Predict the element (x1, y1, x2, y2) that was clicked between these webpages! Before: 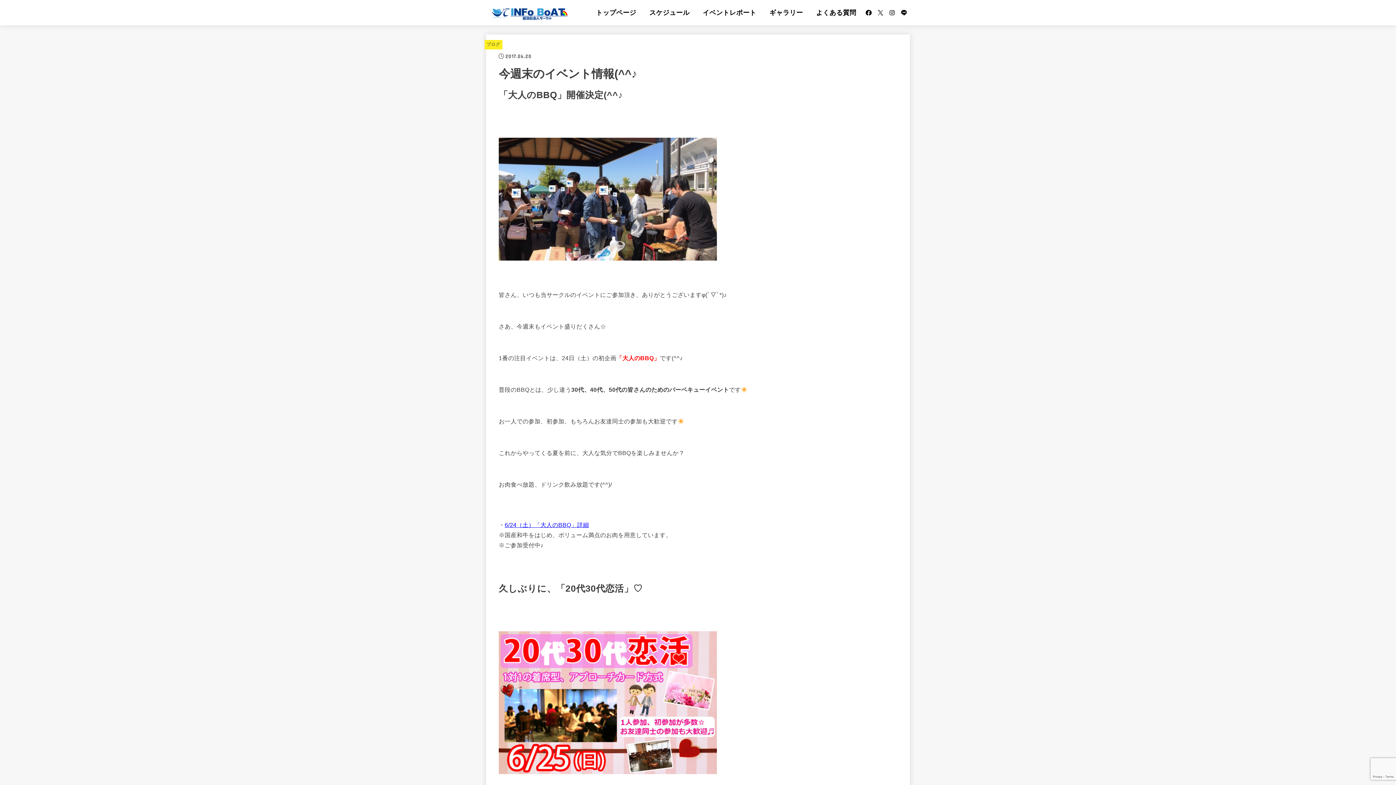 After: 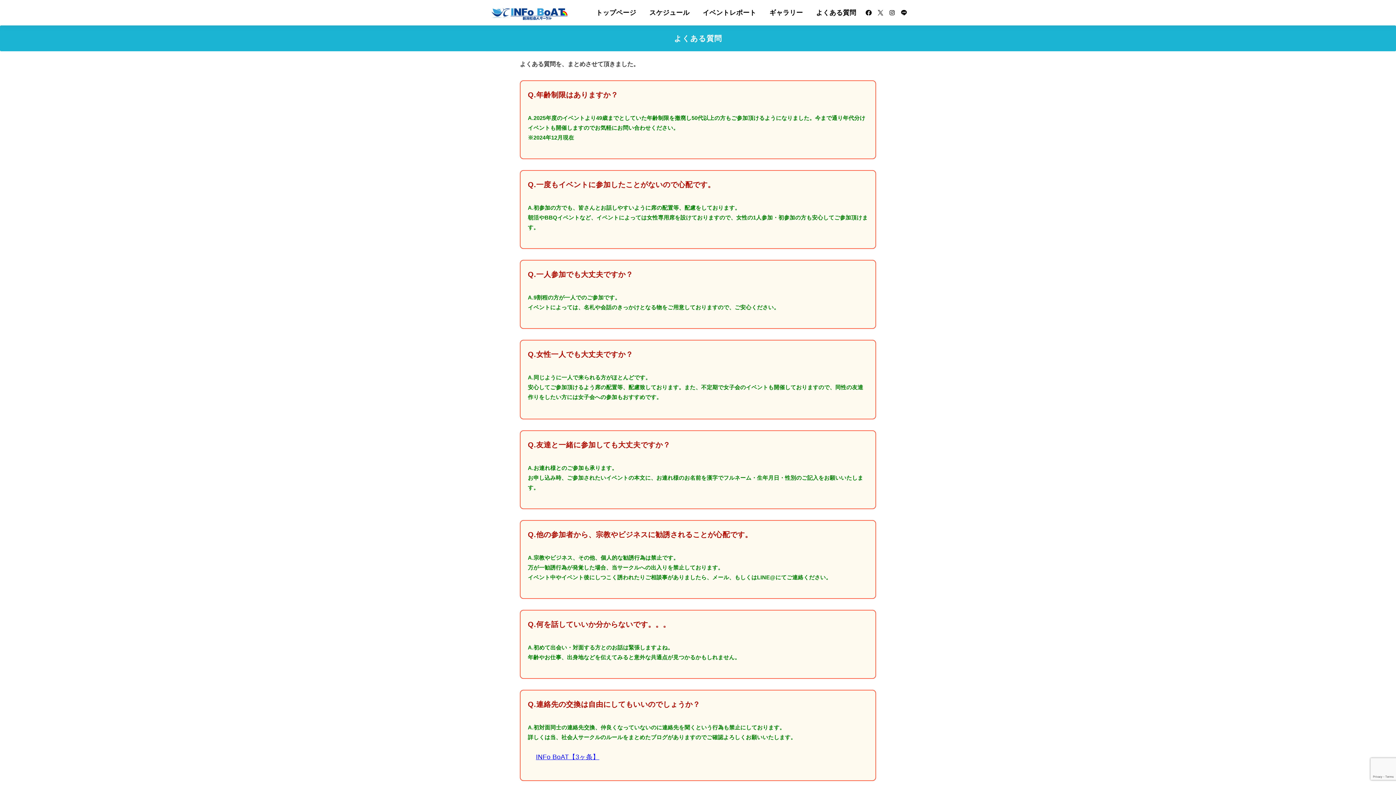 Action: label: よくある質問 bbox: (809, 1, 863, 23)